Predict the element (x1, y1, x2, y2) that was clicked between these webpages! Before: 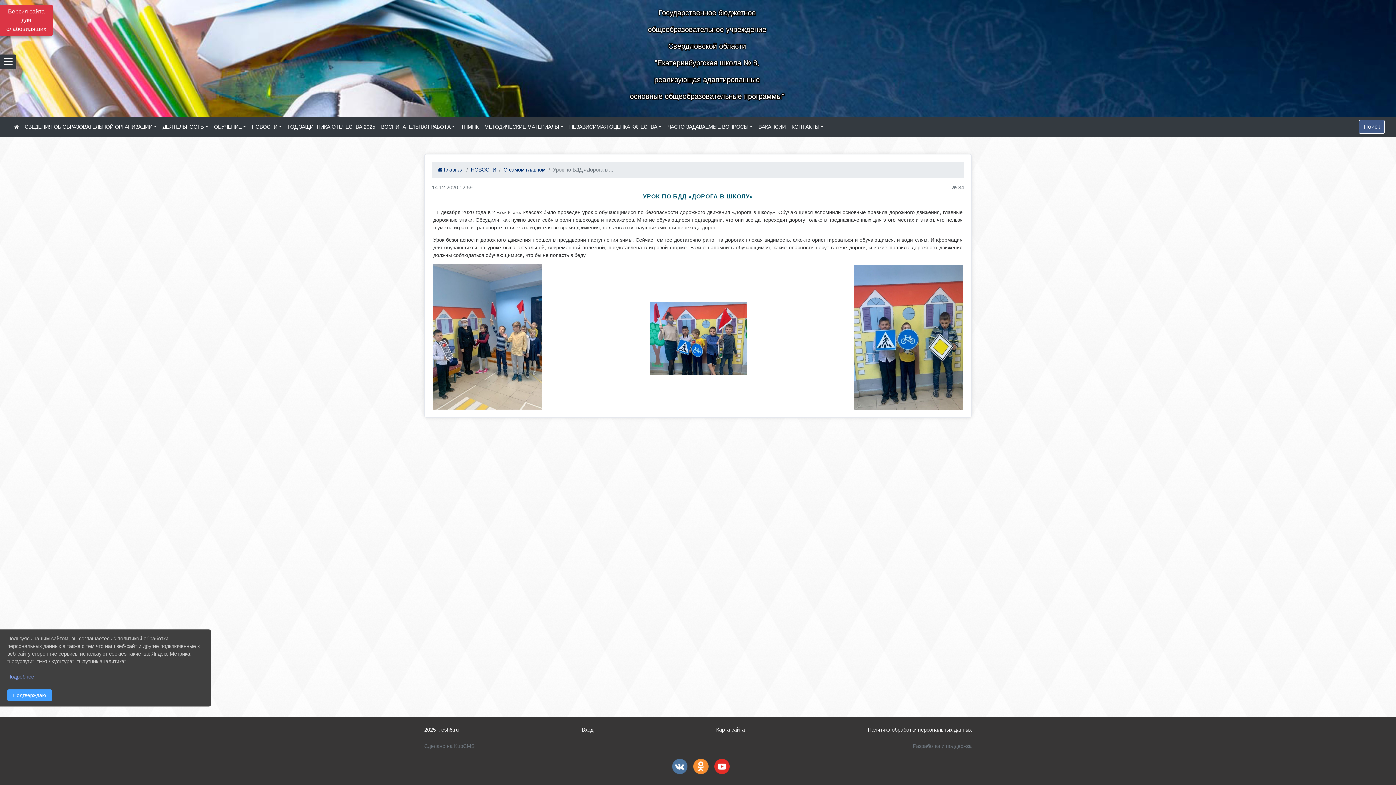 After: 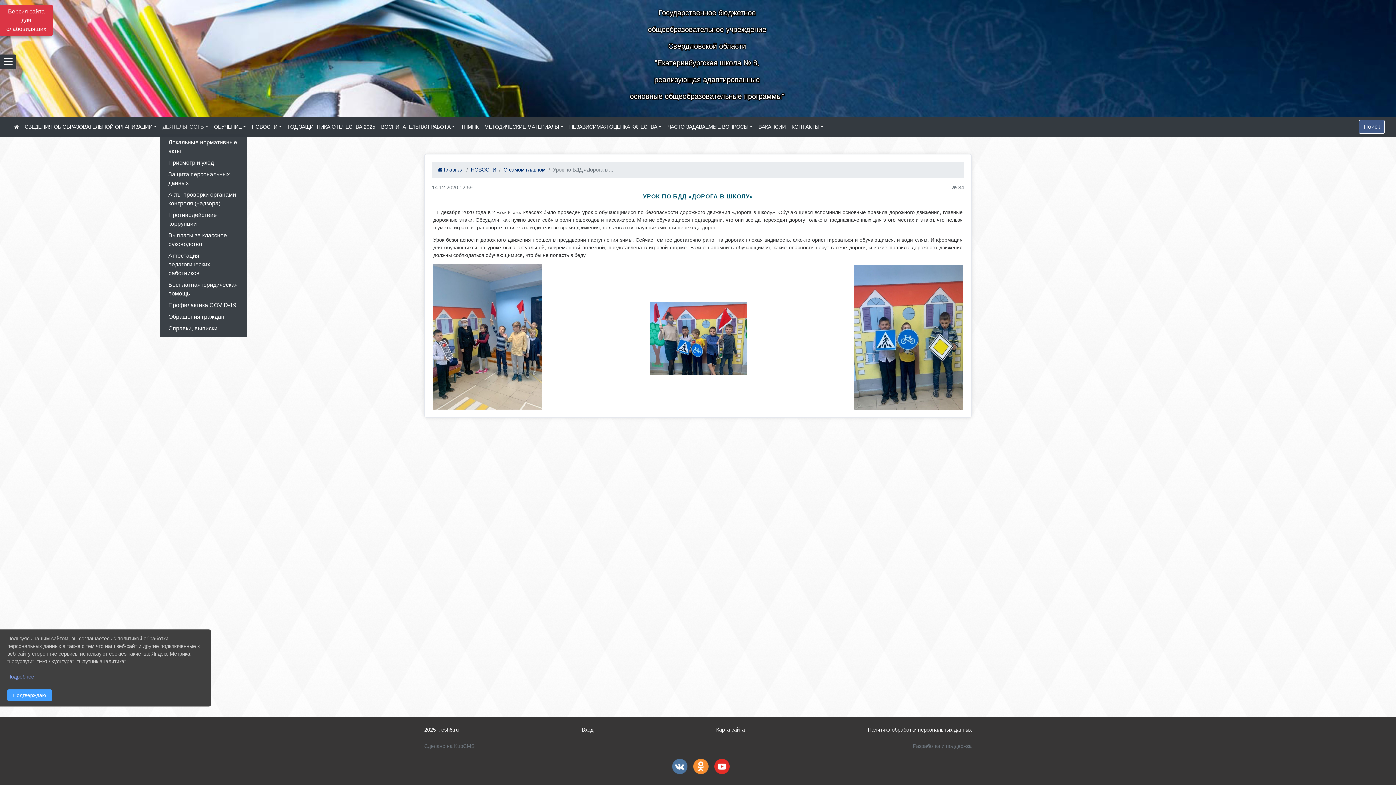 Action: bbox: (159, 120, 211, 133) label: ДЕЯТЕЛЬНОСТЬ